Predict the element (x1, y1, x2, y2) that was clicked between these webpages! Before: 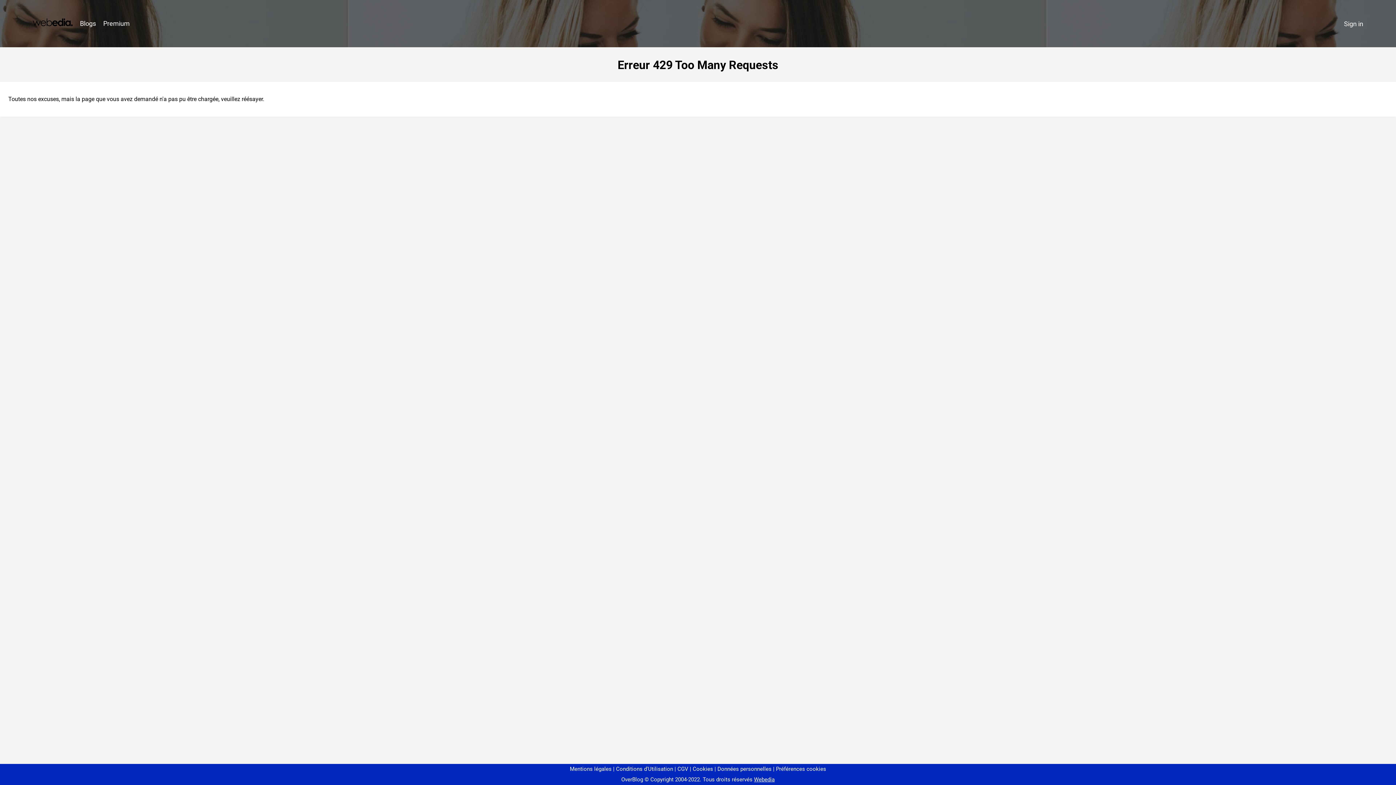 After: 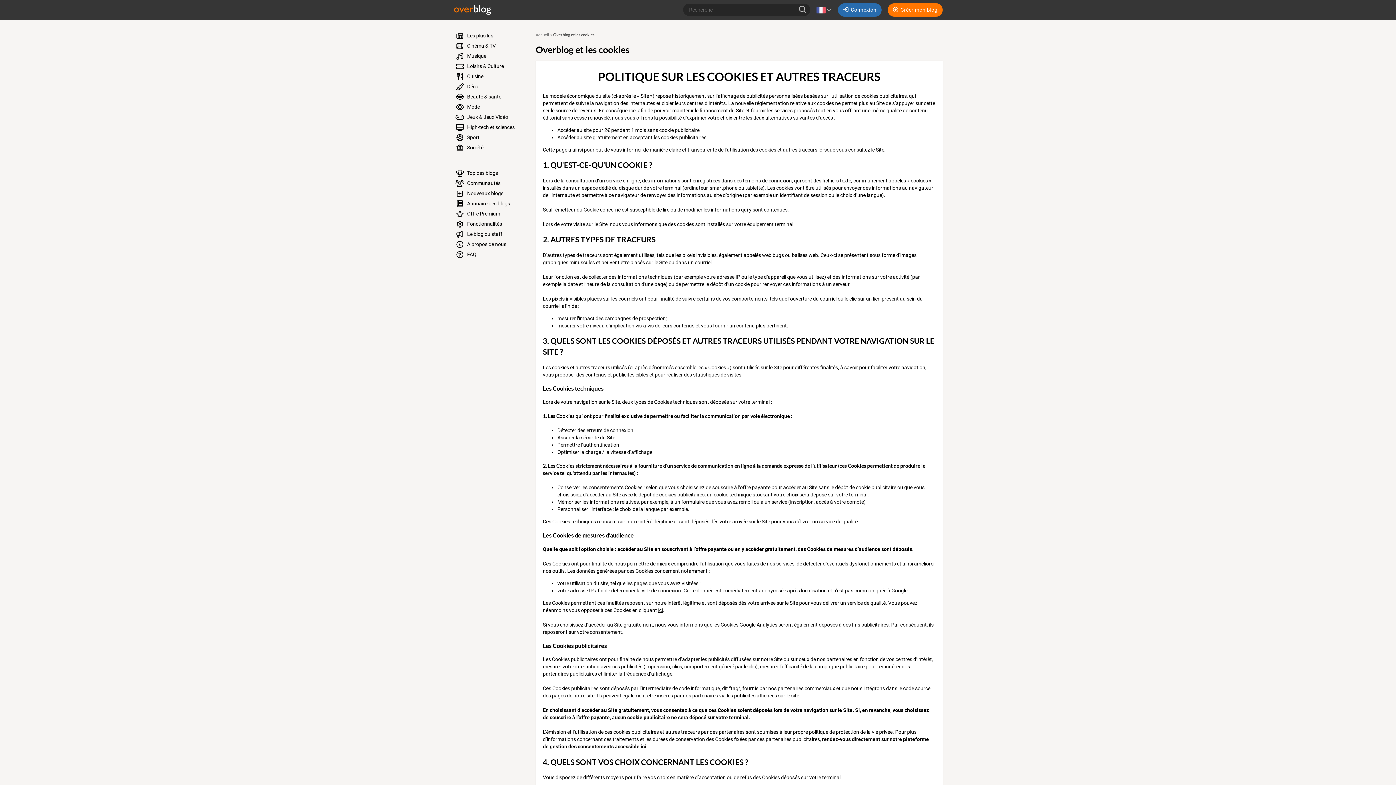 Action: bbox: (690, 766, 713, 772) label: Cookies